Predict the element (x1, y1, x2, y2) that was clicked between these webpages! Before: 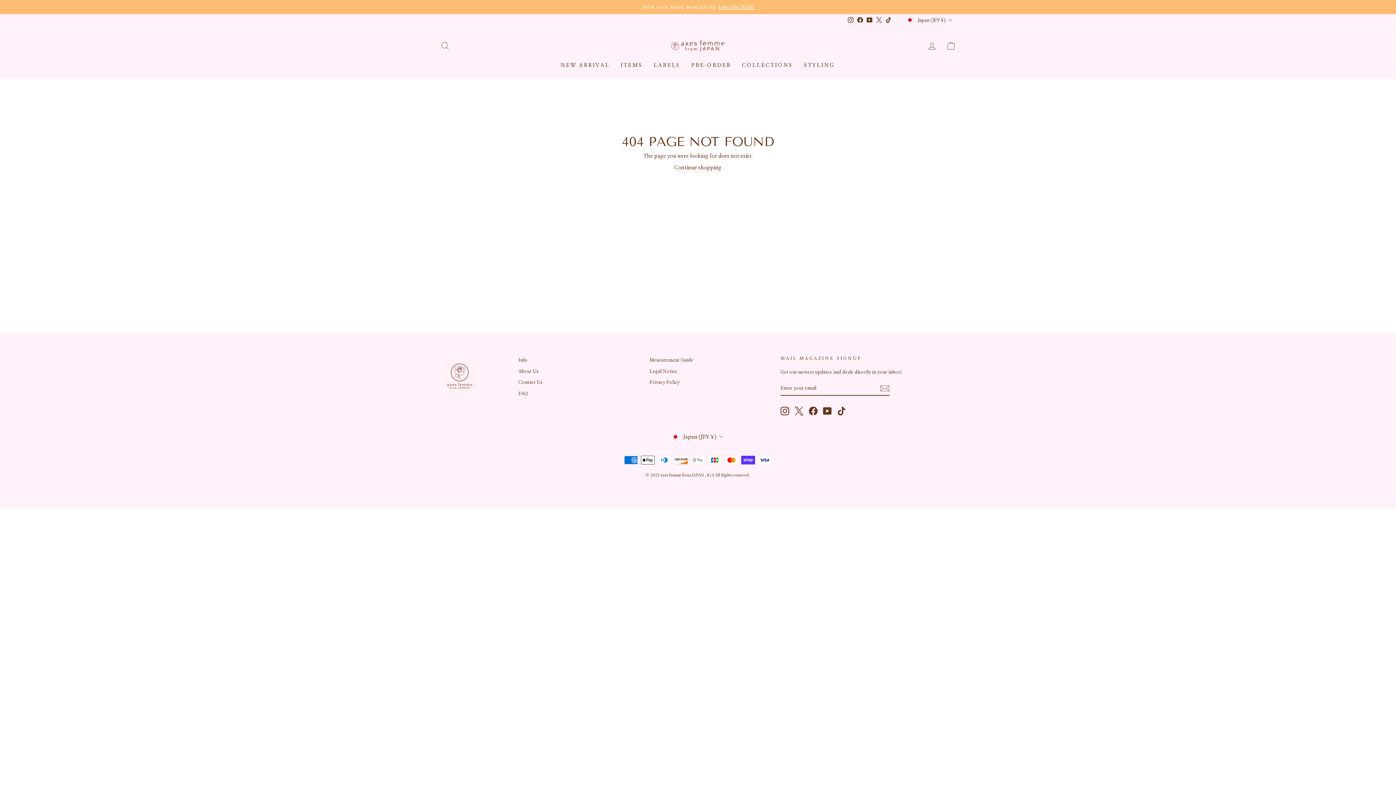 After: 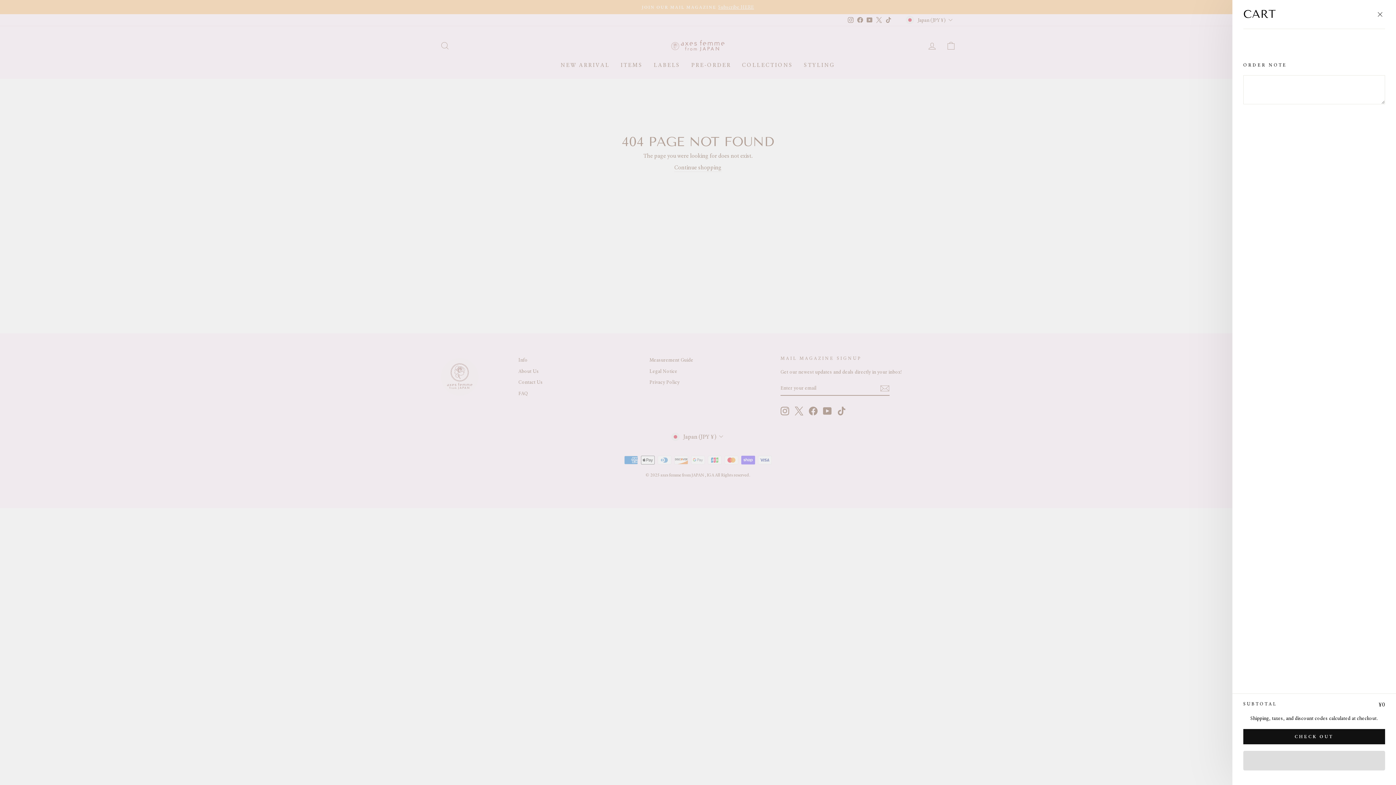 Action: label: CART bbox: (941, 38, 960, 53)